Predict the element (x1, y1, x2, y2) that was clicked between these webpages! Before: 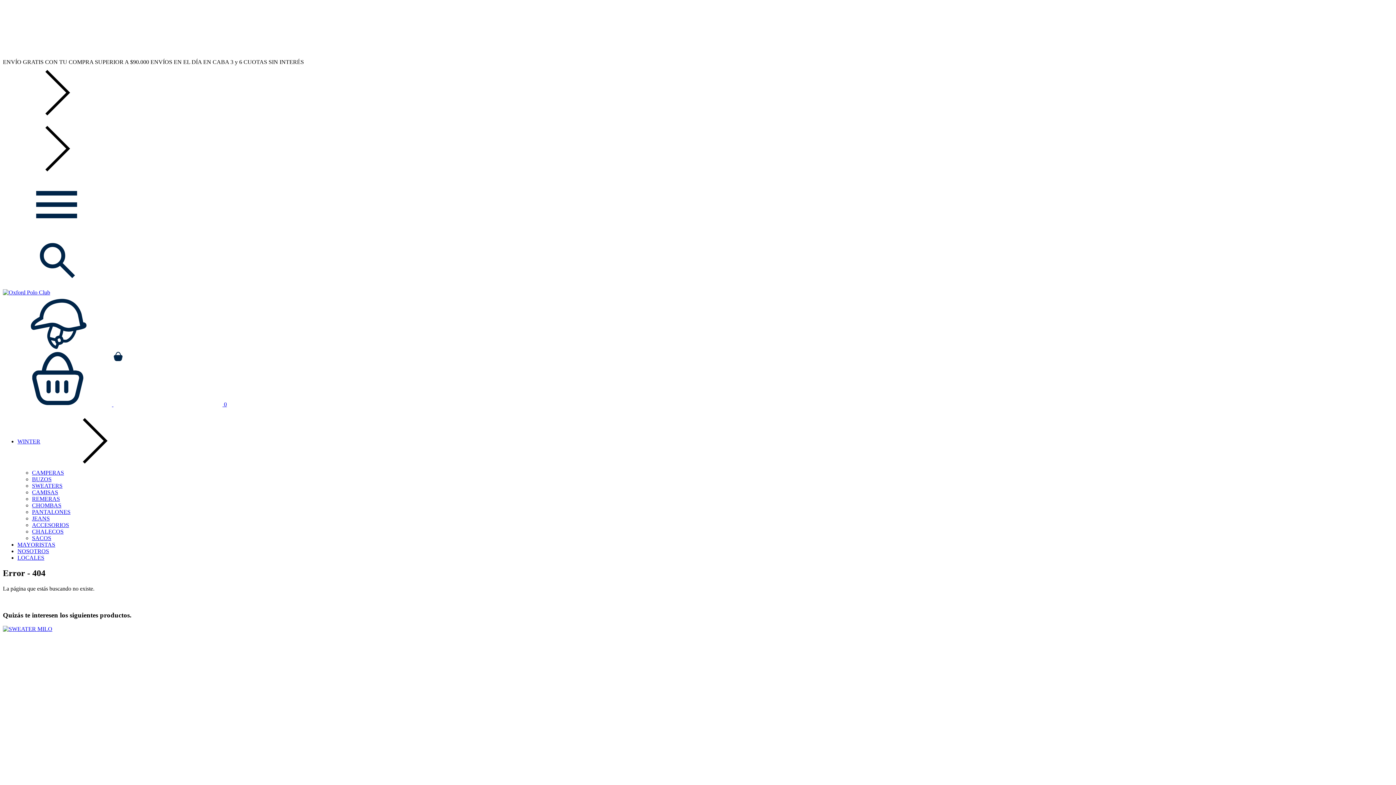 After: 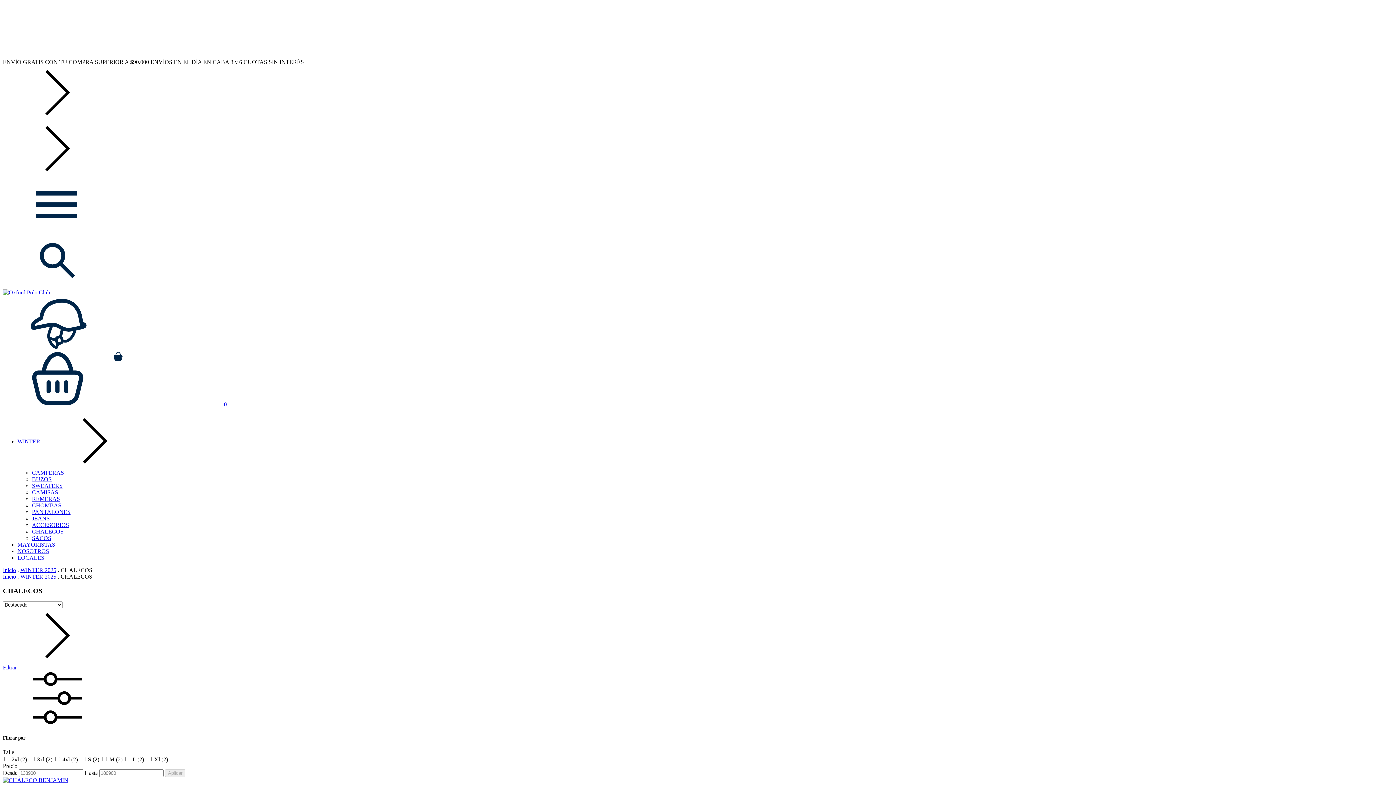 Action: label: CHALECOS bbox: (32, 528, 308, 535)